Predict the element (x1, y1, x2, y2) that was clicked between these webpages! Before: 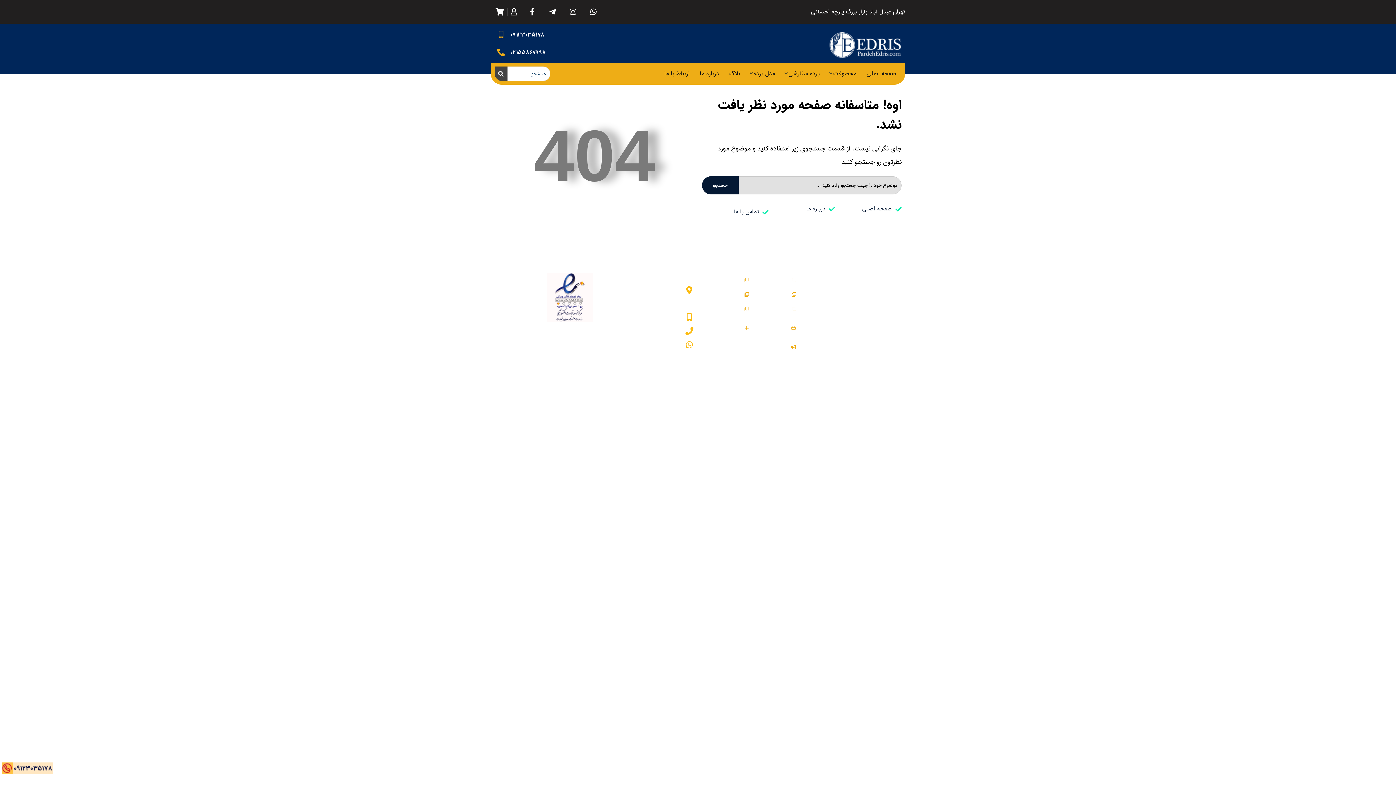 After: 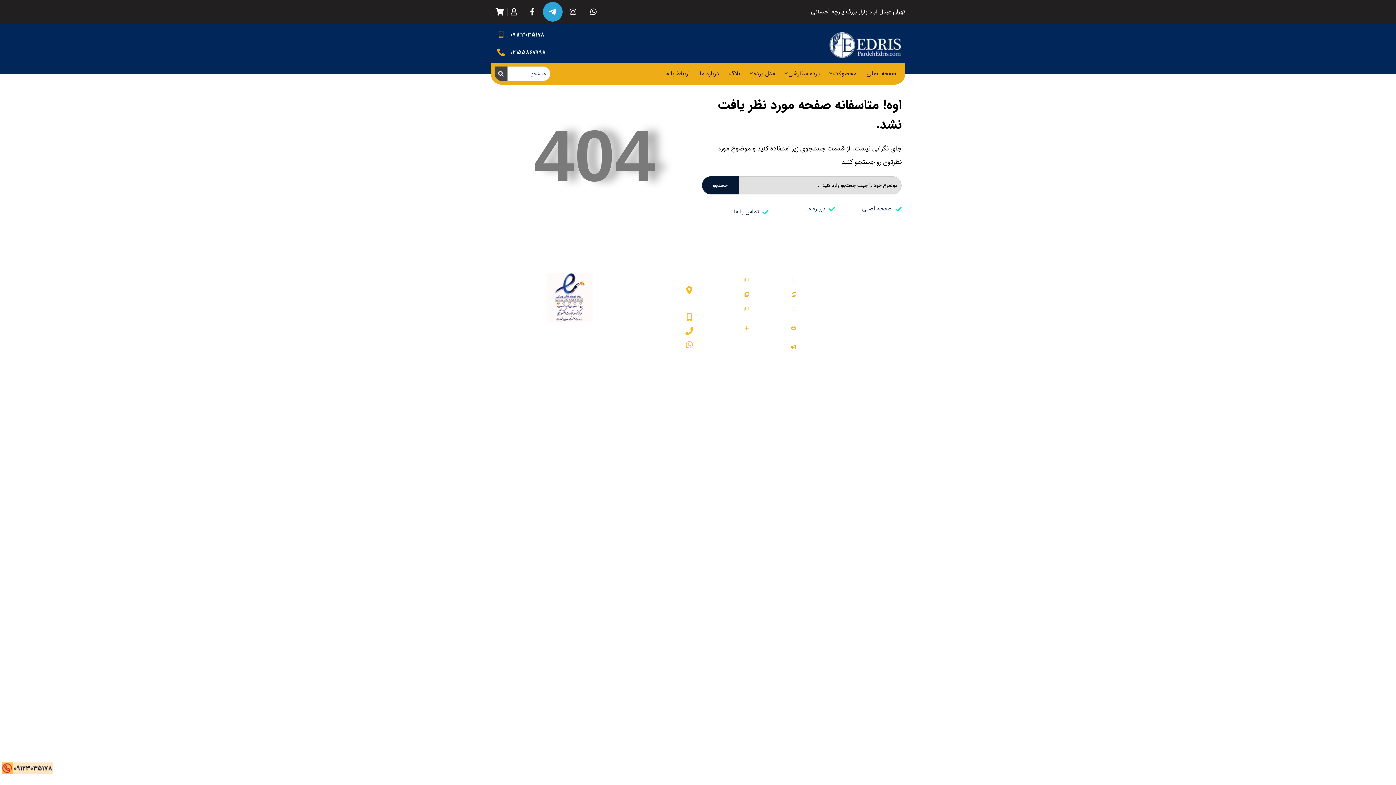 Action: bbox: (544, 3, 561, 20) label: Telegram-plane